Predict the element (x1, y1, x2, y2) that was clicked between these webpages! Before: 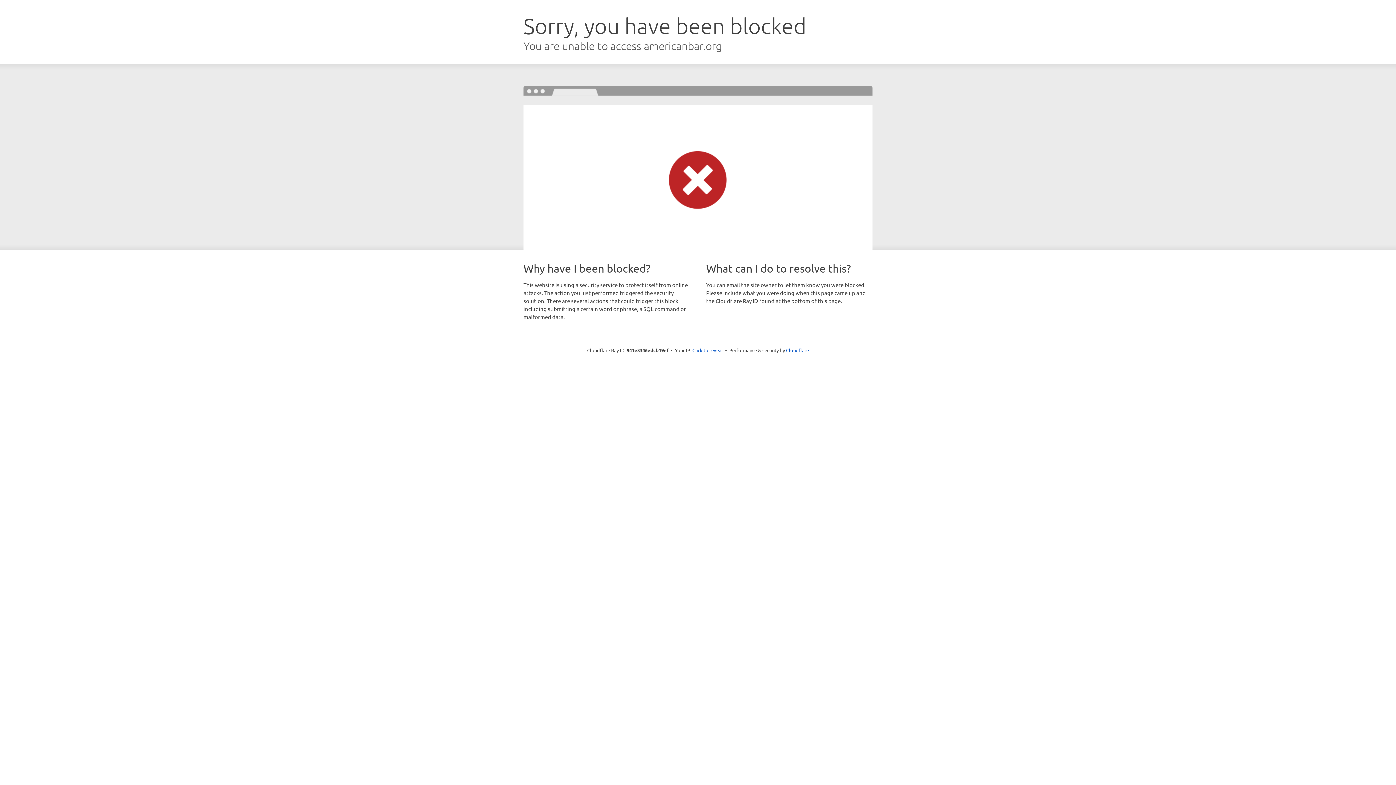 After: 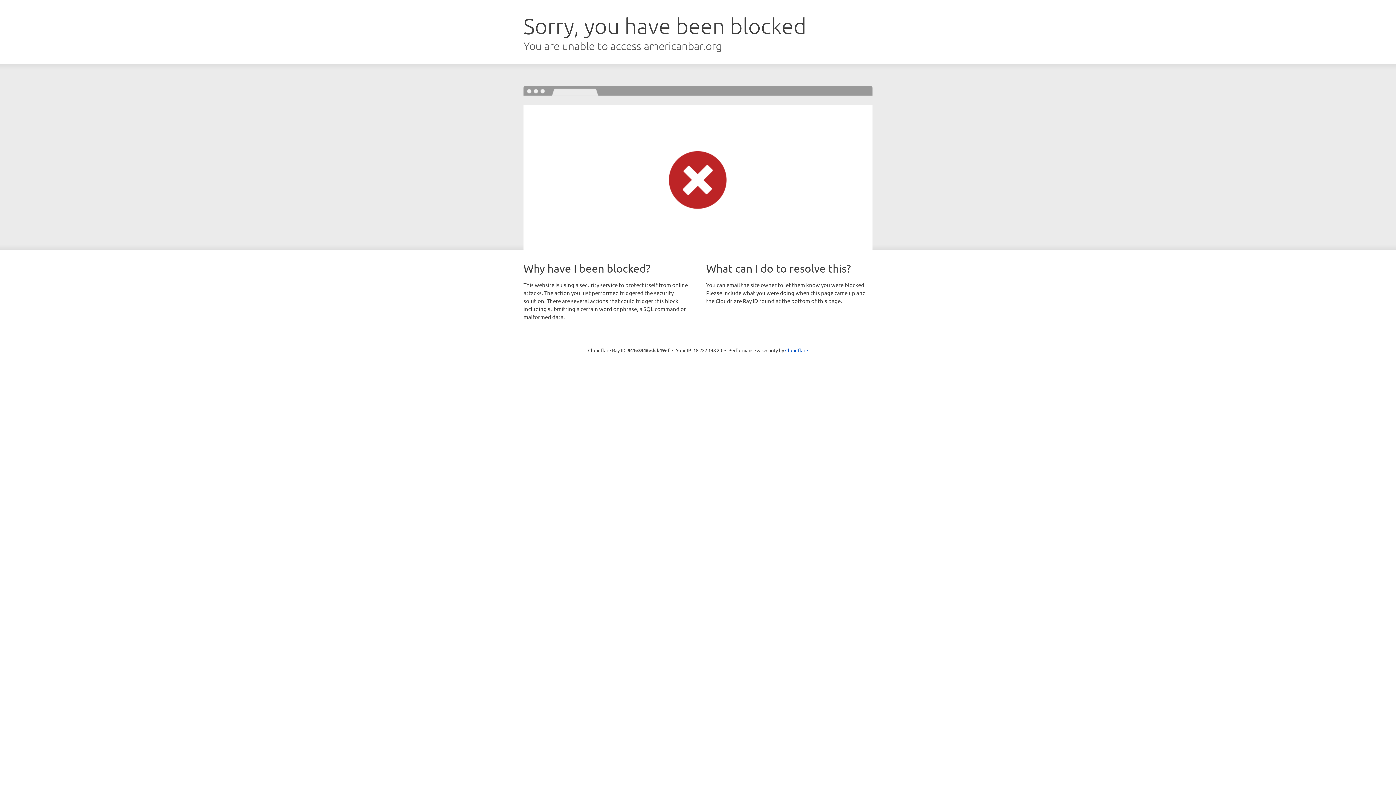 Action: label: Click to reveal bbox: (692, 346, 723, 353)